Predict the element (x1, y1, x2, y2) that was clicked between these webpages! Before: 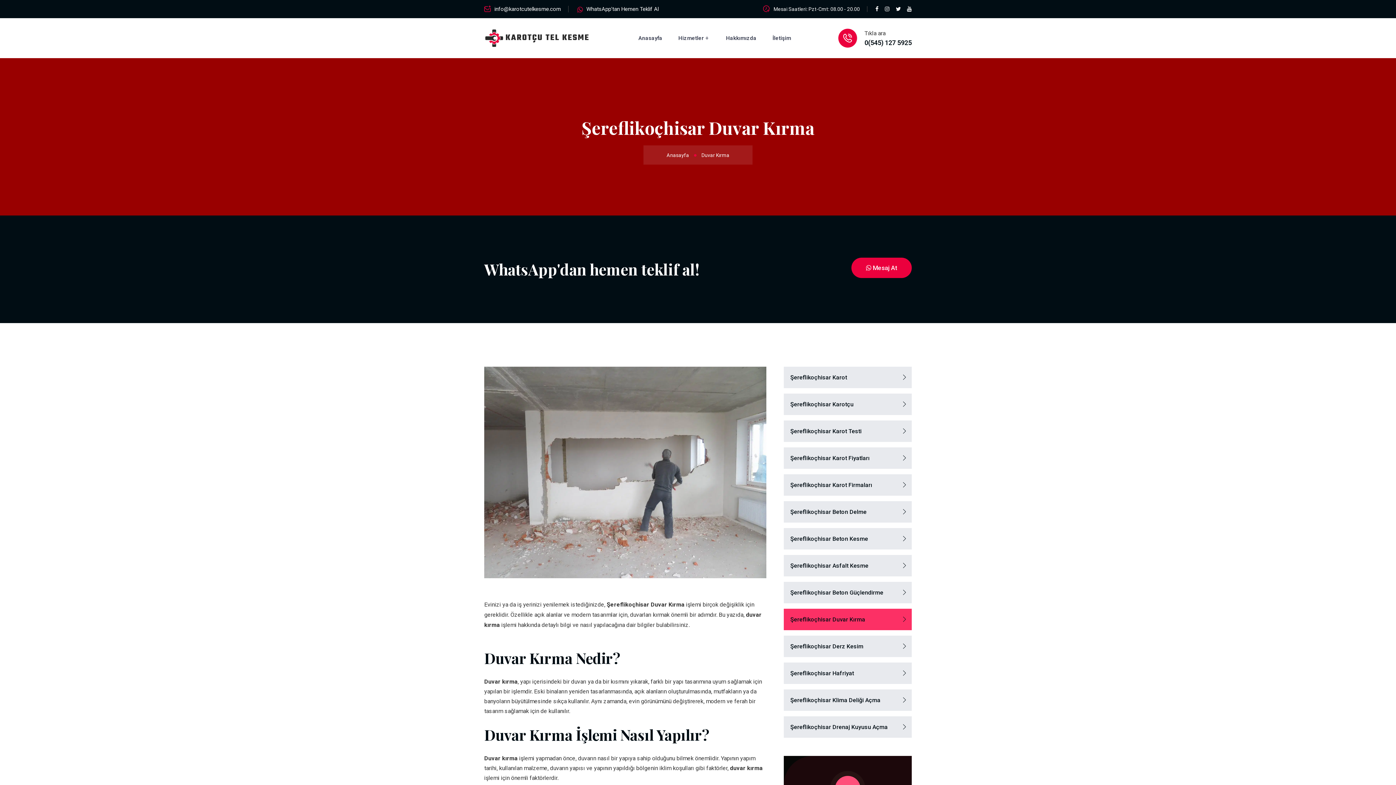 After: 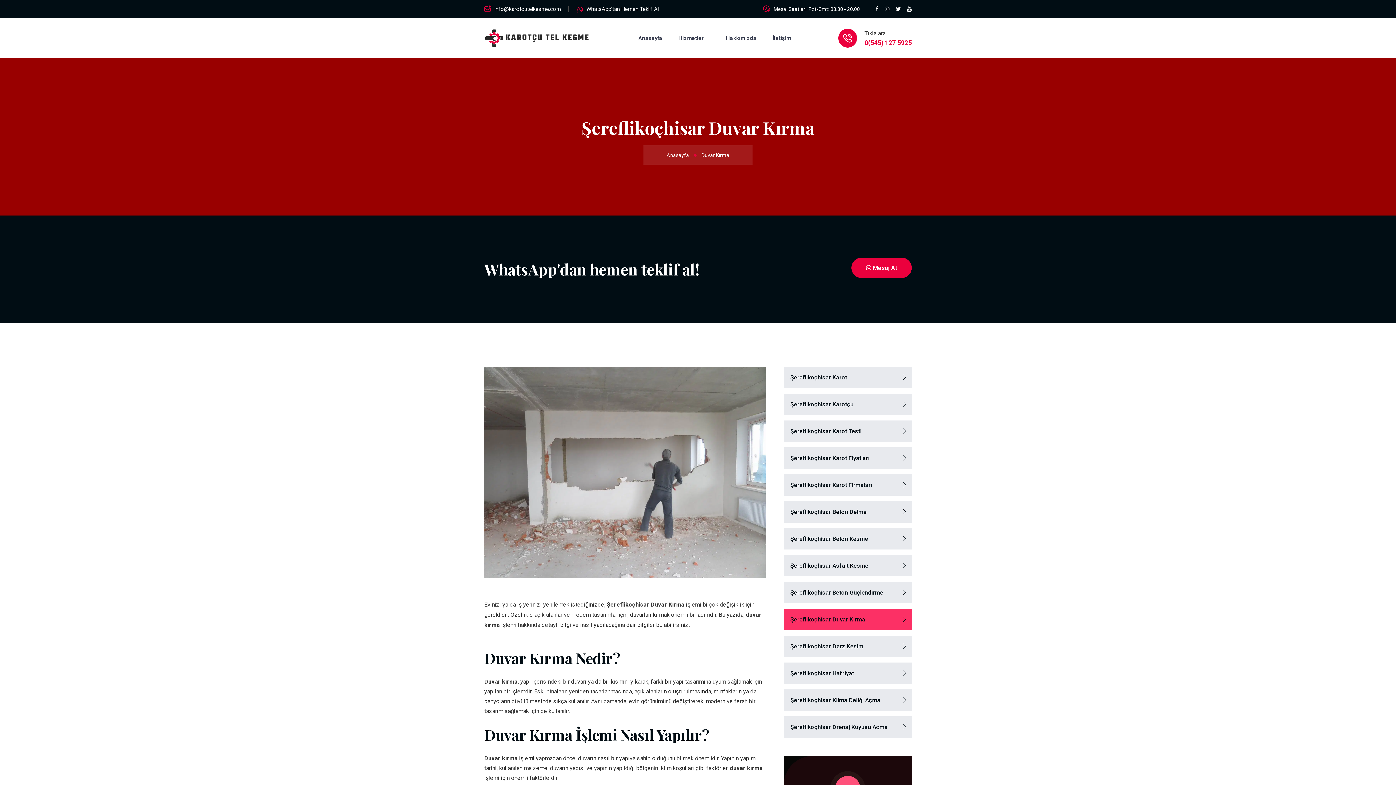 Action: bbox: (864, 38, 912, 46) label: 0(545) 127 5925